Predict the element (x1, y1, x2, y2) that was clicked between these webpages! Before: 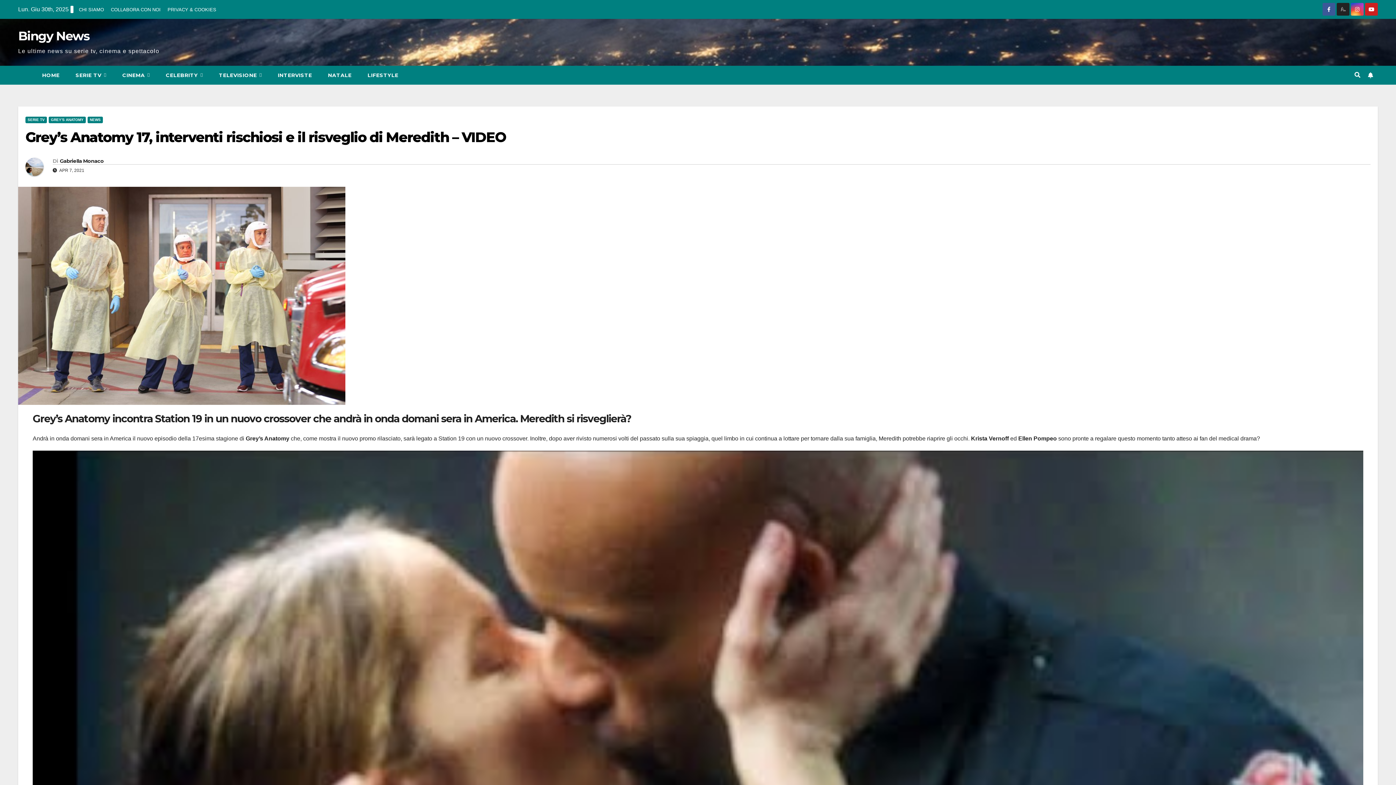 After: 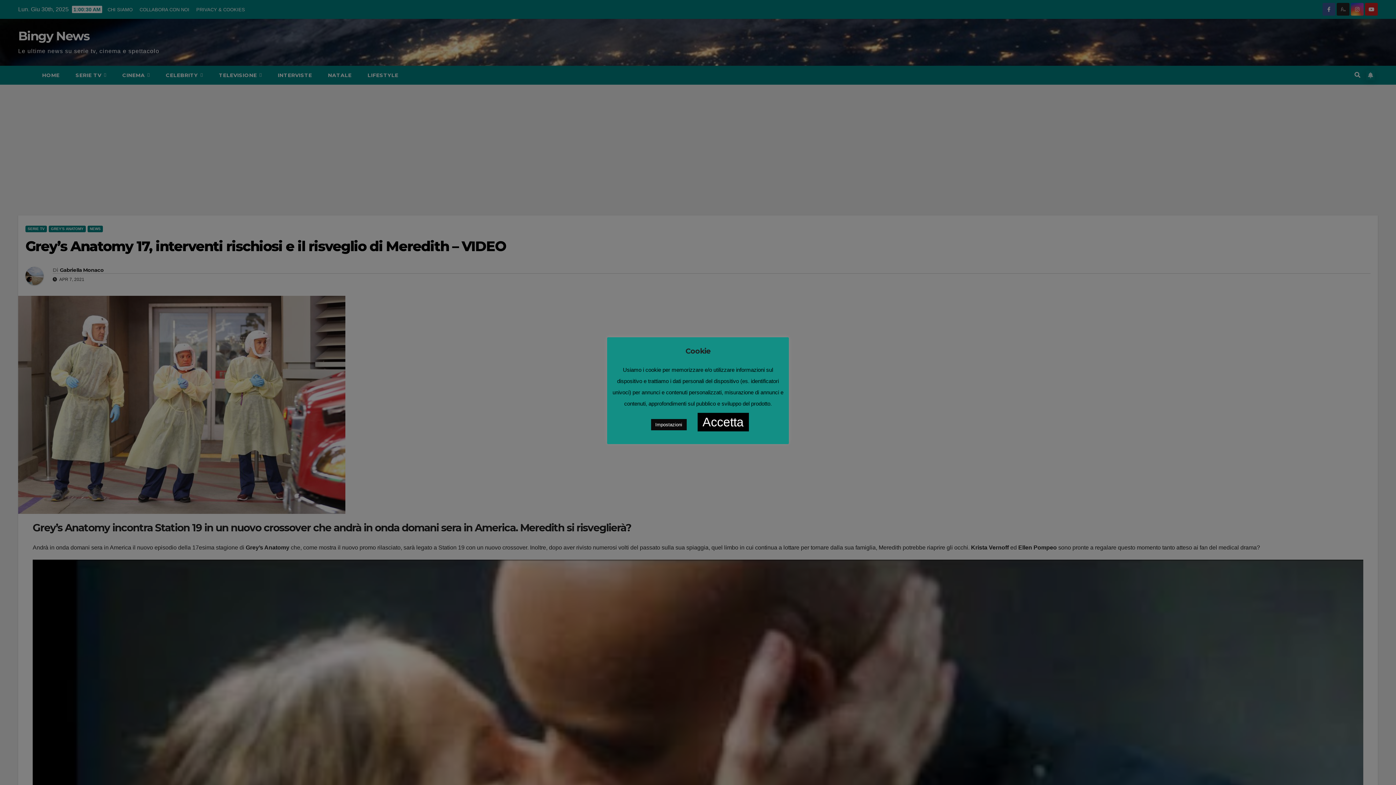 Action: bbox: (1366, 70, 1375, 80)